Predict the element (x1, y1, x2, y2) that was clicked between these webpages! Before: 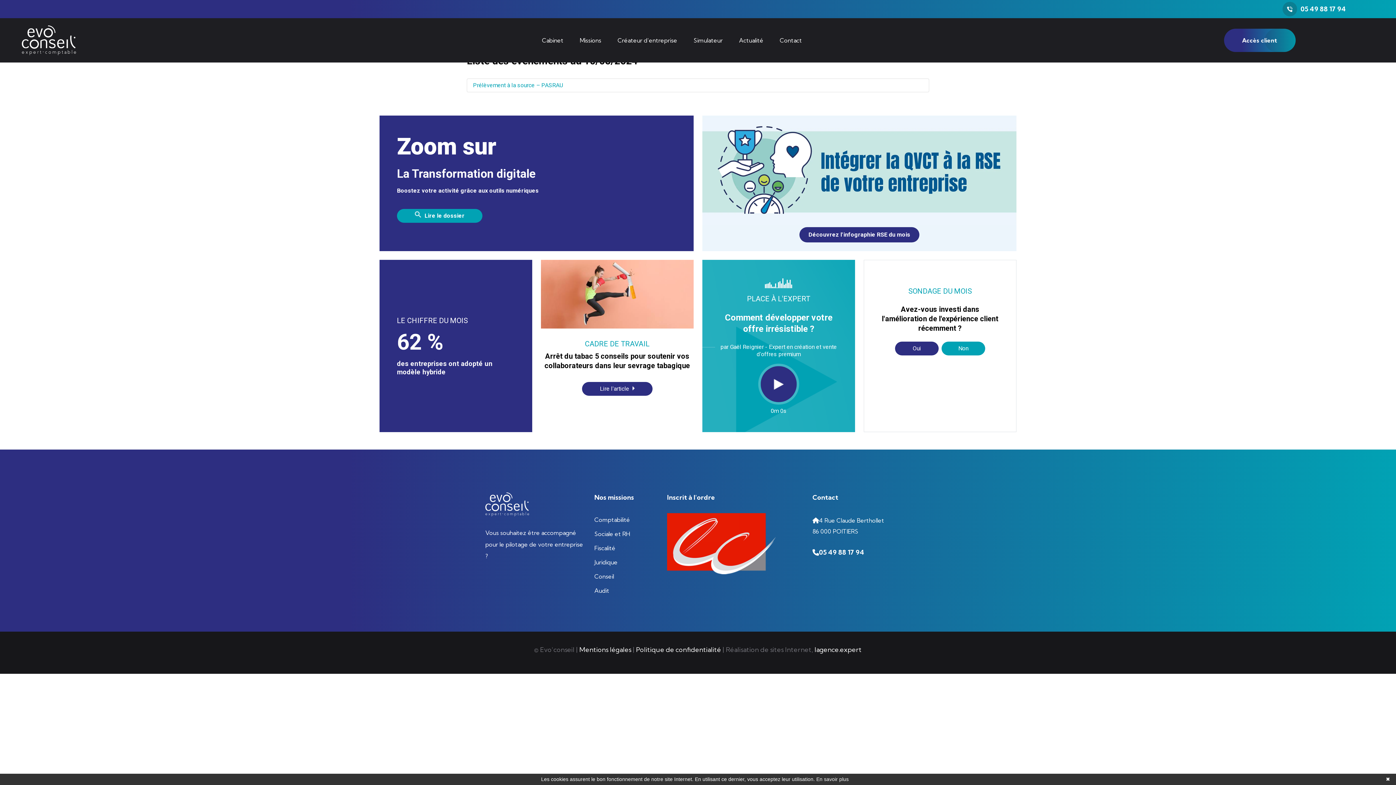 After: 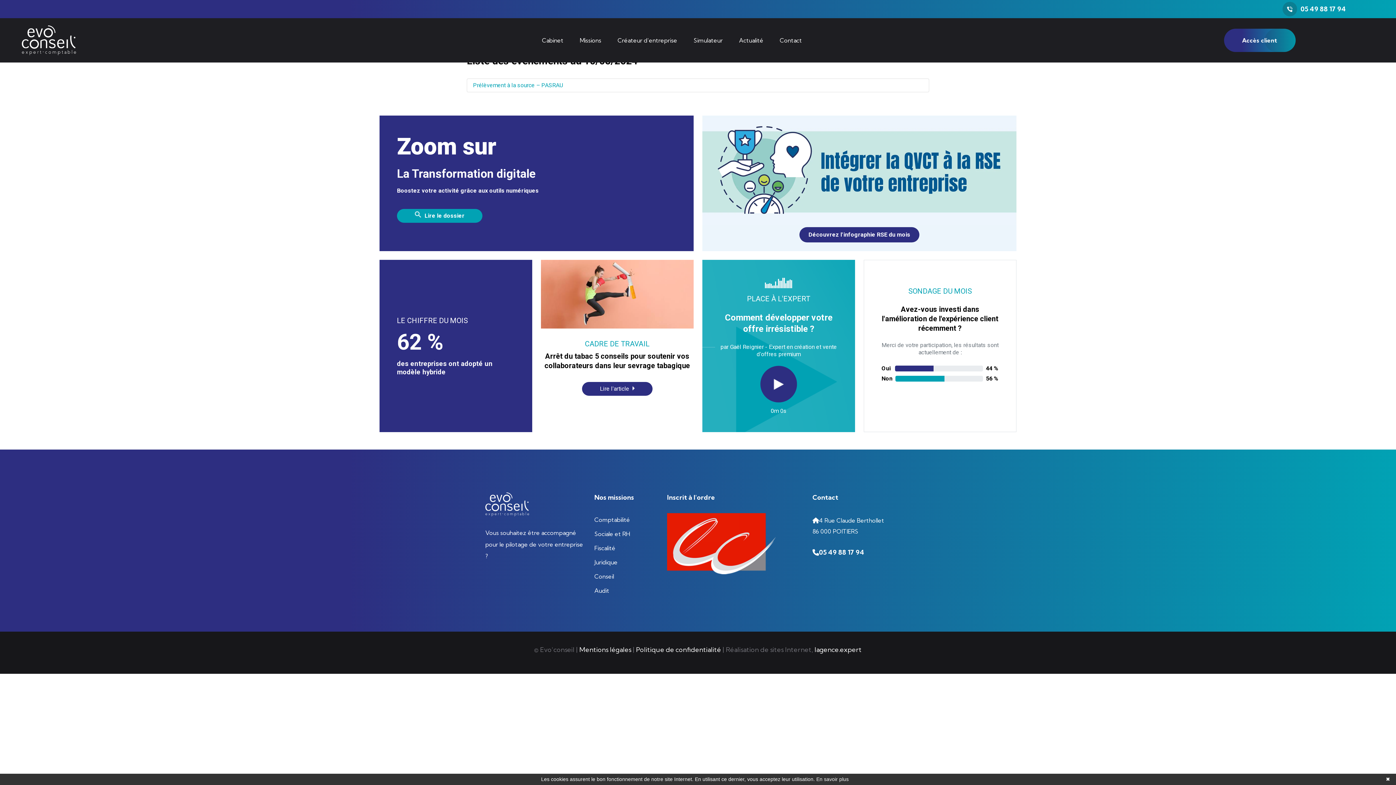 Action: label: Oui bbox: (895, 341, 938, 355)